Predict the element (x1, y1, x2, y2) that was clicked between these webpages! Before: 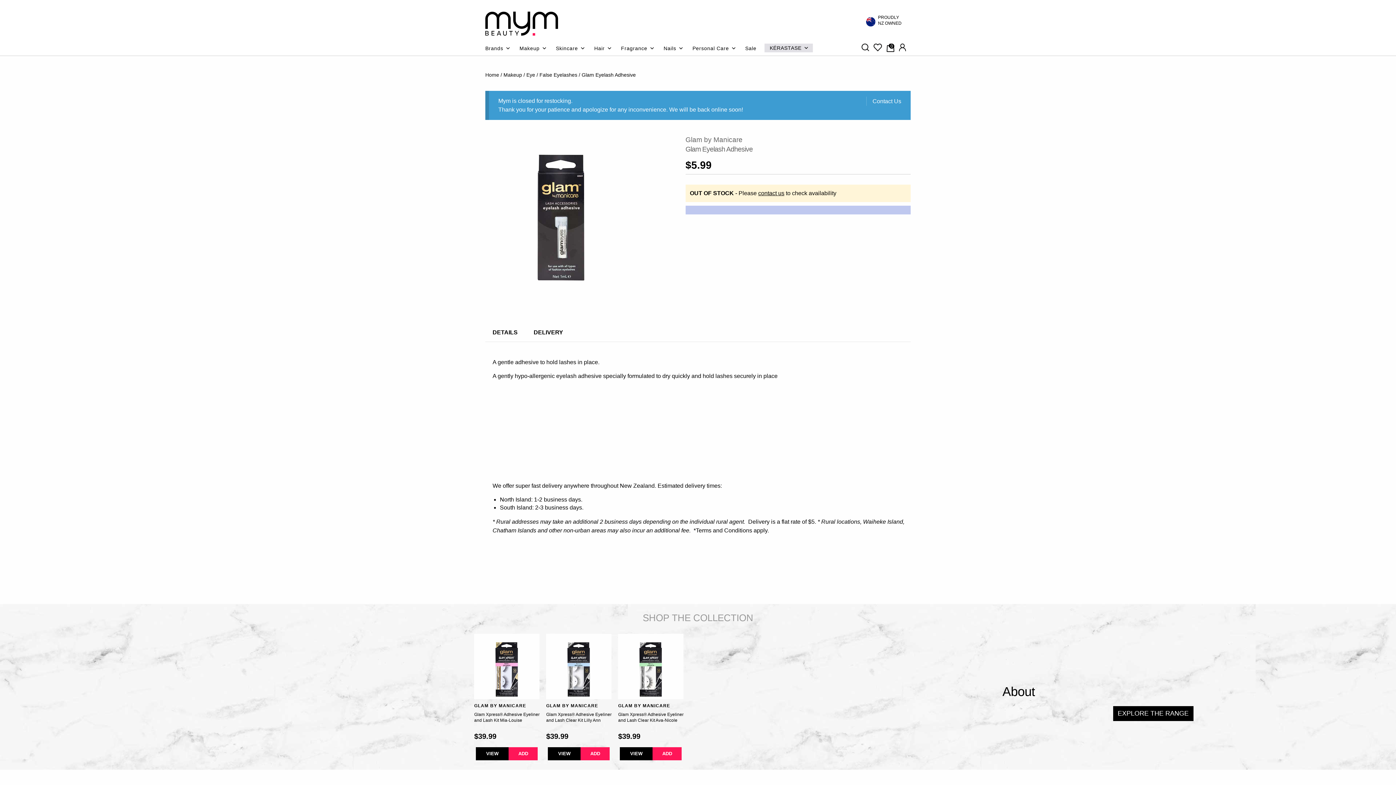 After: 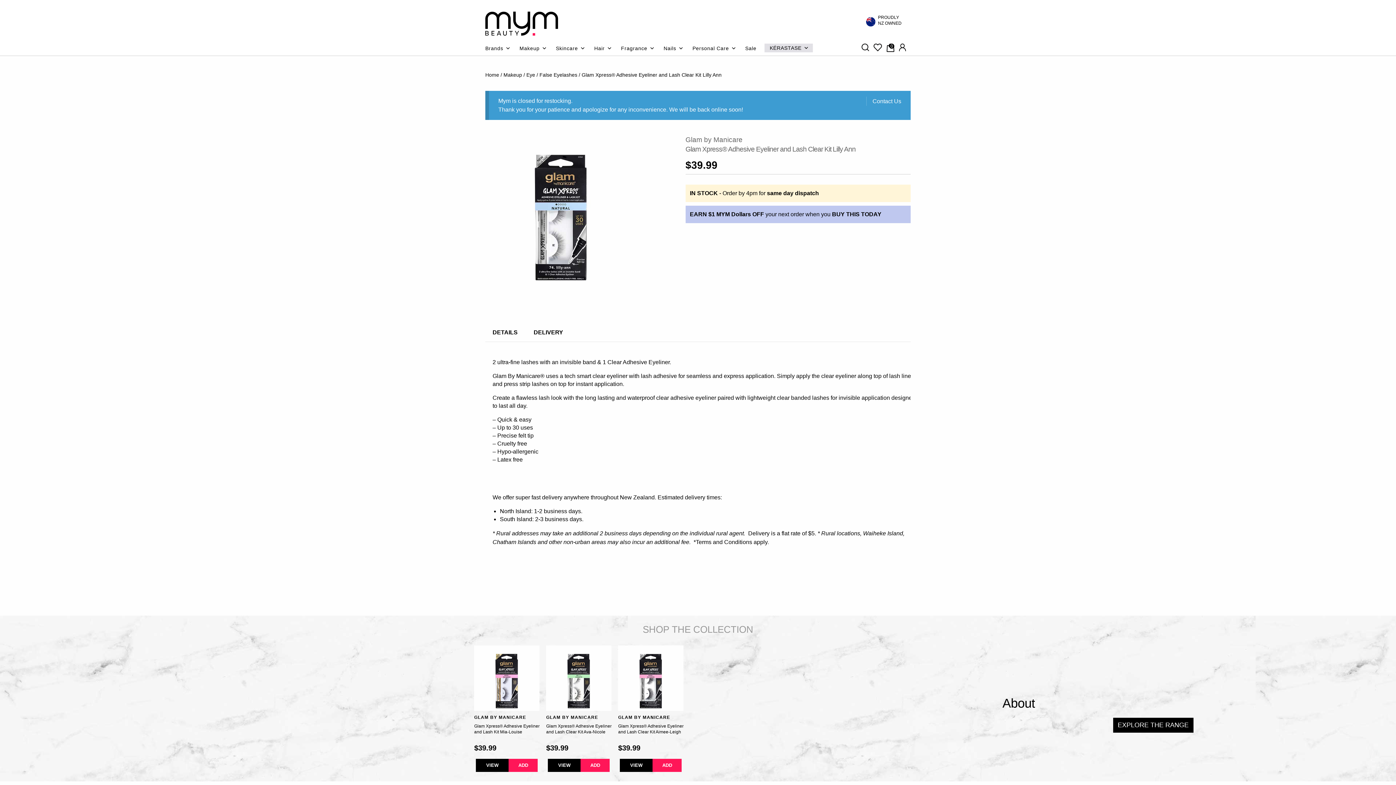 Action: bbox: (546, 712, 611, 731) label: Glam Xpress® Adhesive Eyeliner and Lash Clear Kit Lilly Ann